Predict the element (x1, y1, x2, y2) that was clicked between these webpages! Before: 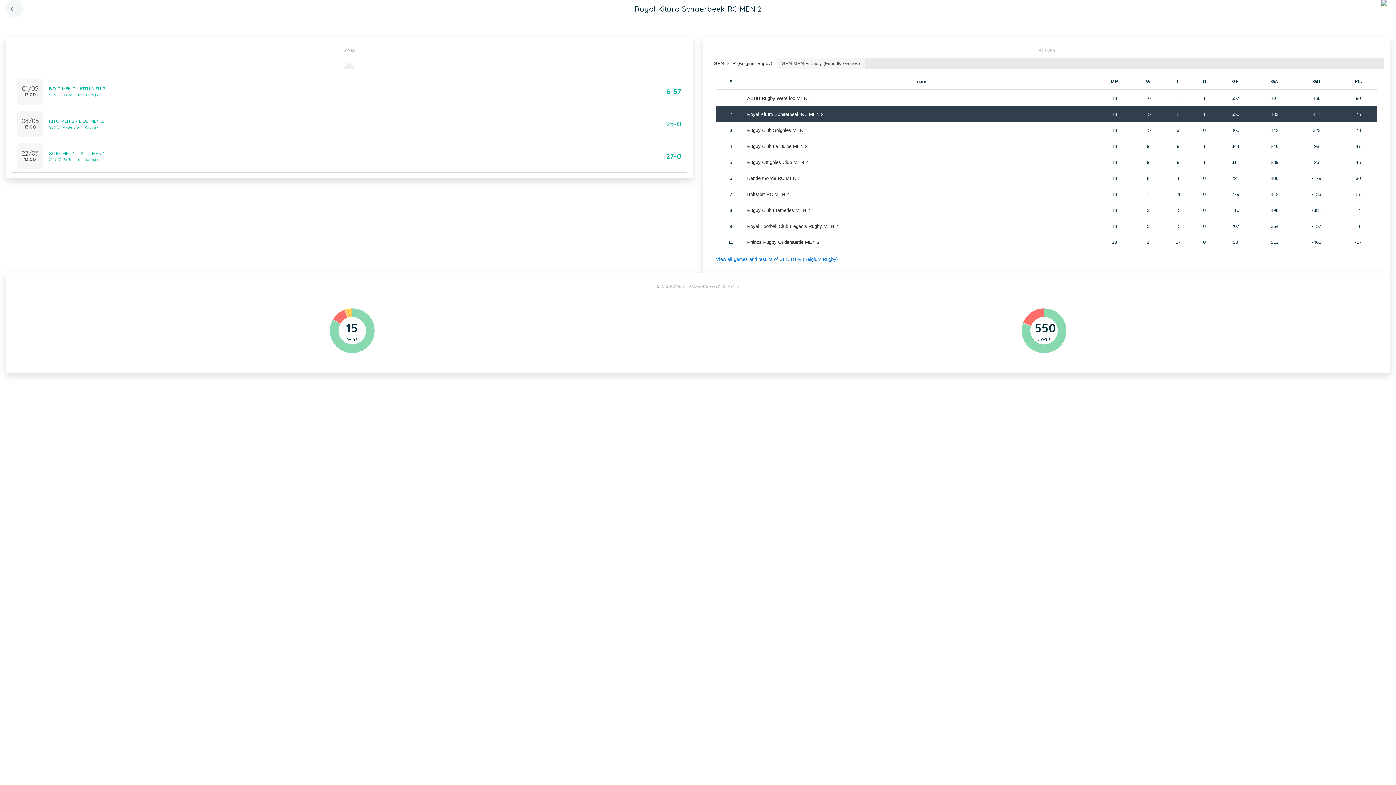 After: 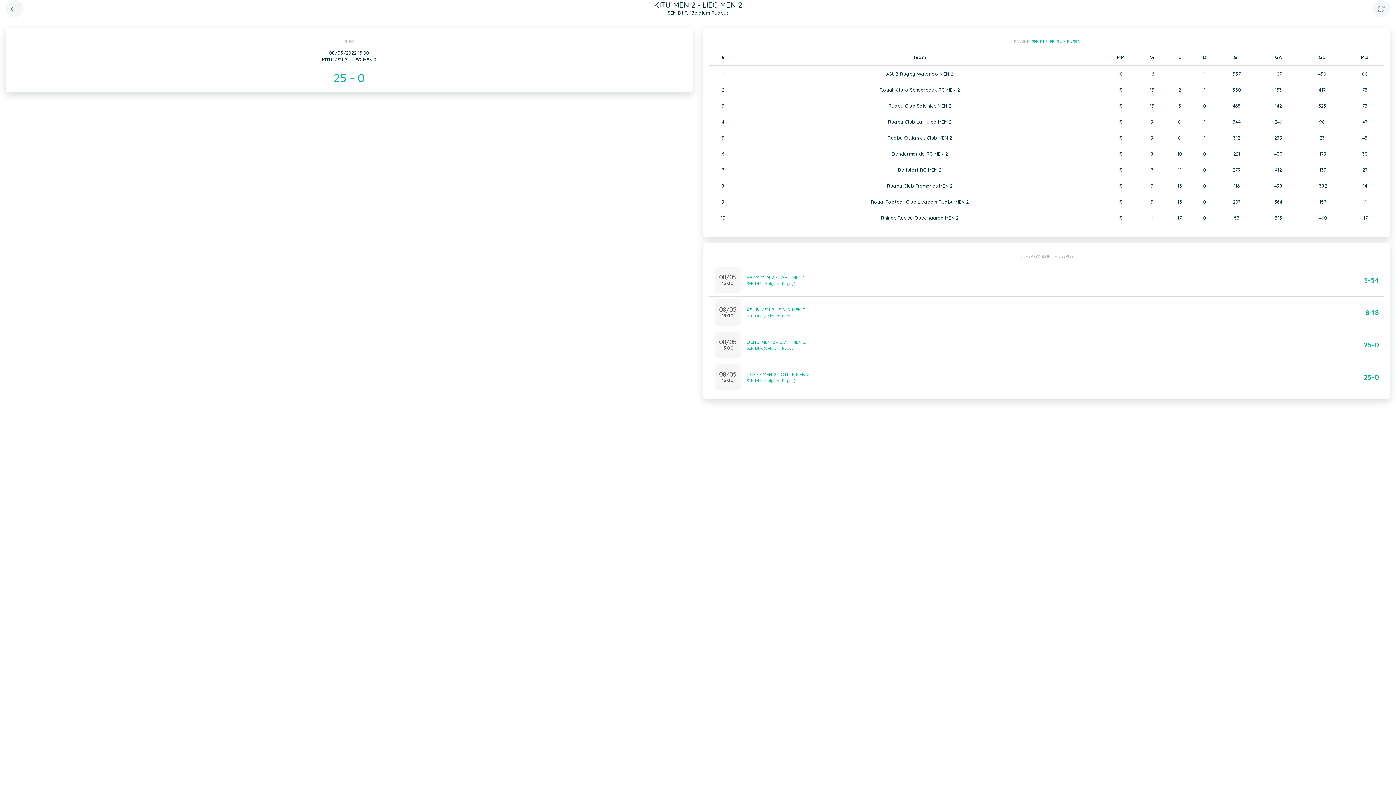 Action: label: 08/05
13:00
KITU MEN 2 - LIEG MEN 2
SEN D1 R (Belgium Rugby)
25-0 bbox: (11, 108, 686, 140)